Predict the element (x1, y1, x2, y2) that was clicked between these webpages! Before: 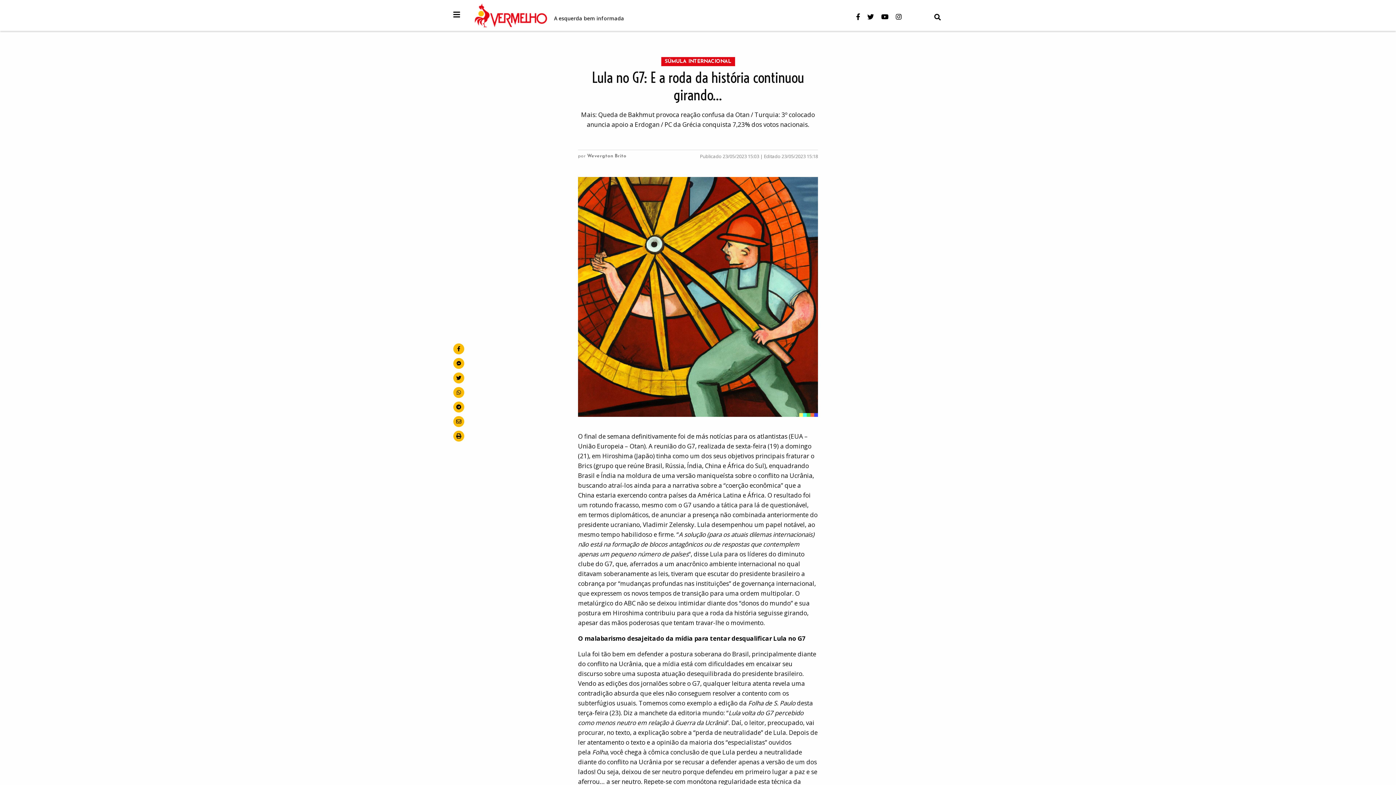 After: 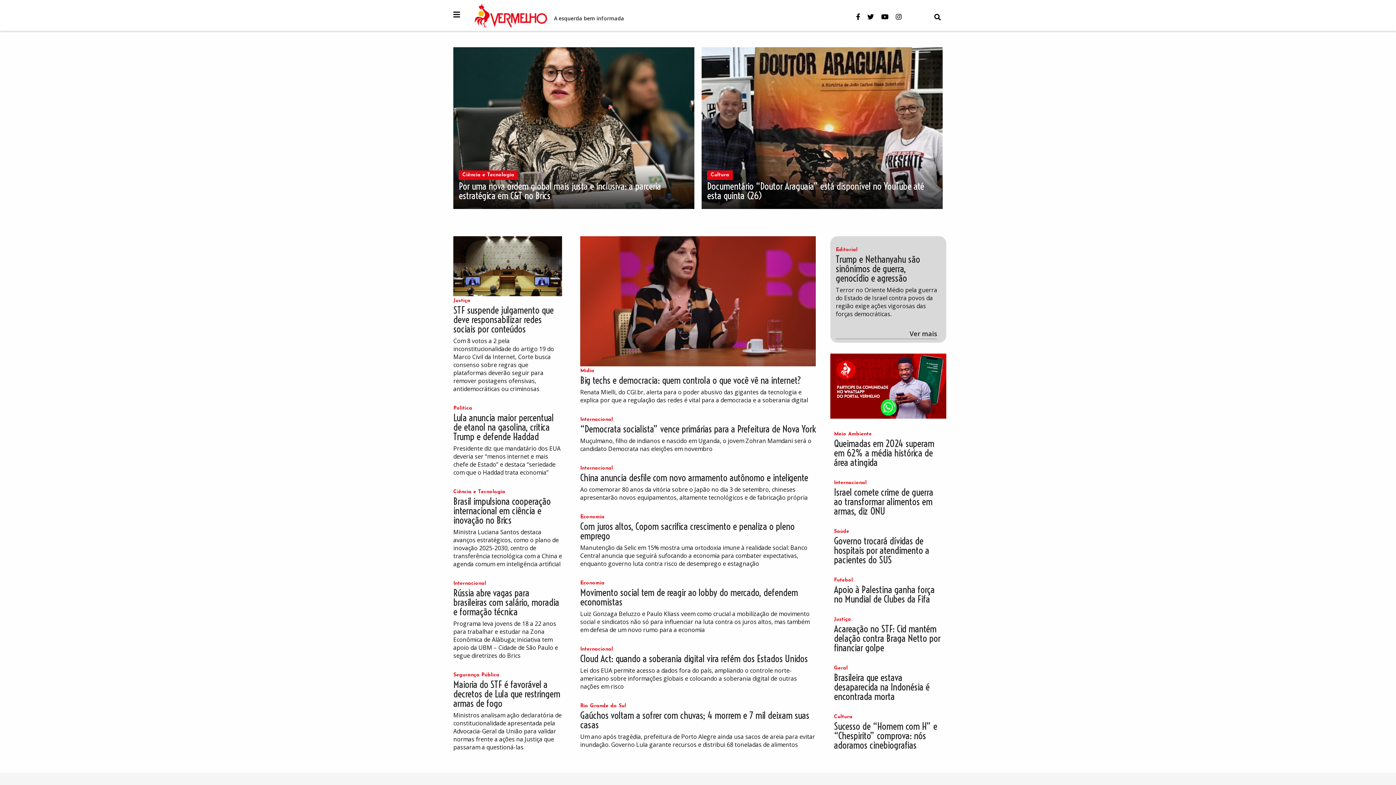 Action: bbox: (474, 10, 548, 18) label:  